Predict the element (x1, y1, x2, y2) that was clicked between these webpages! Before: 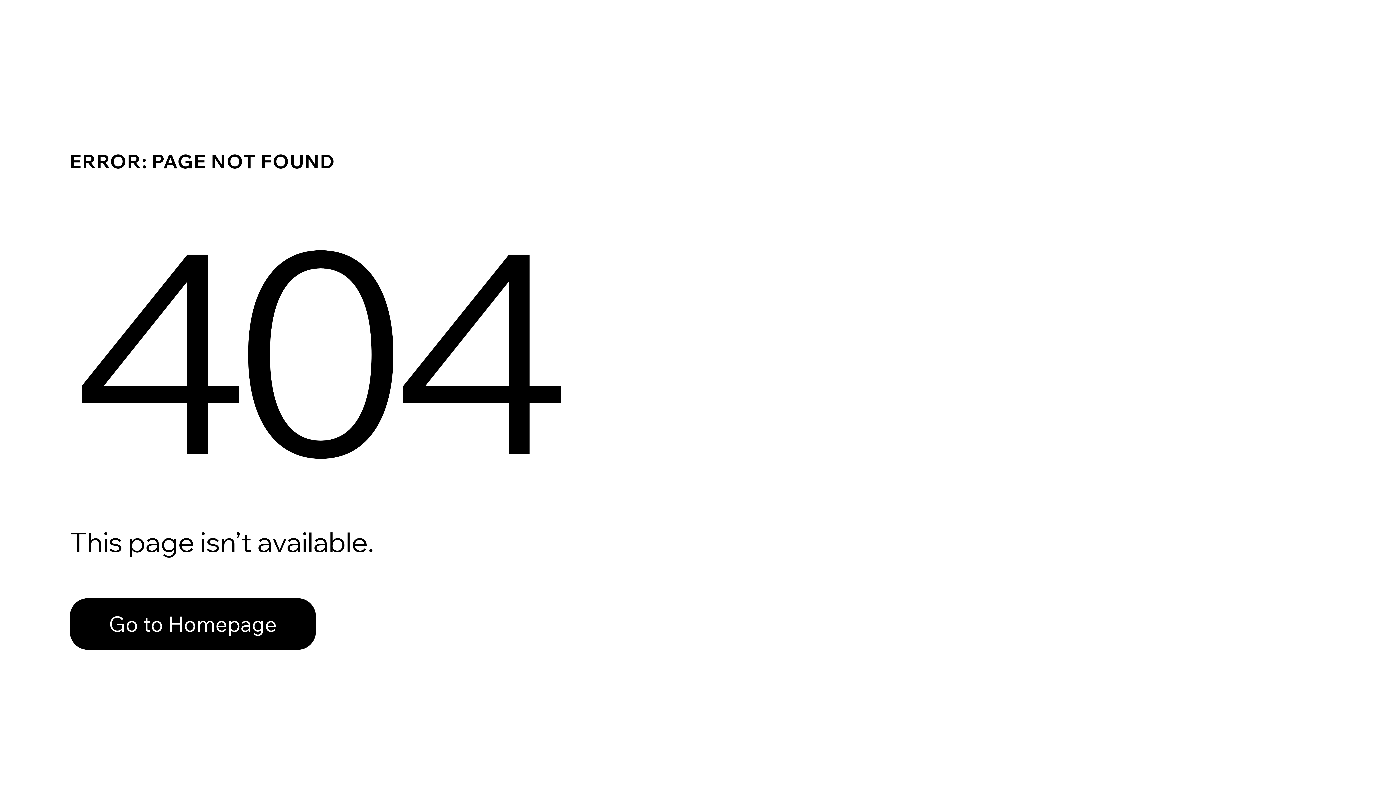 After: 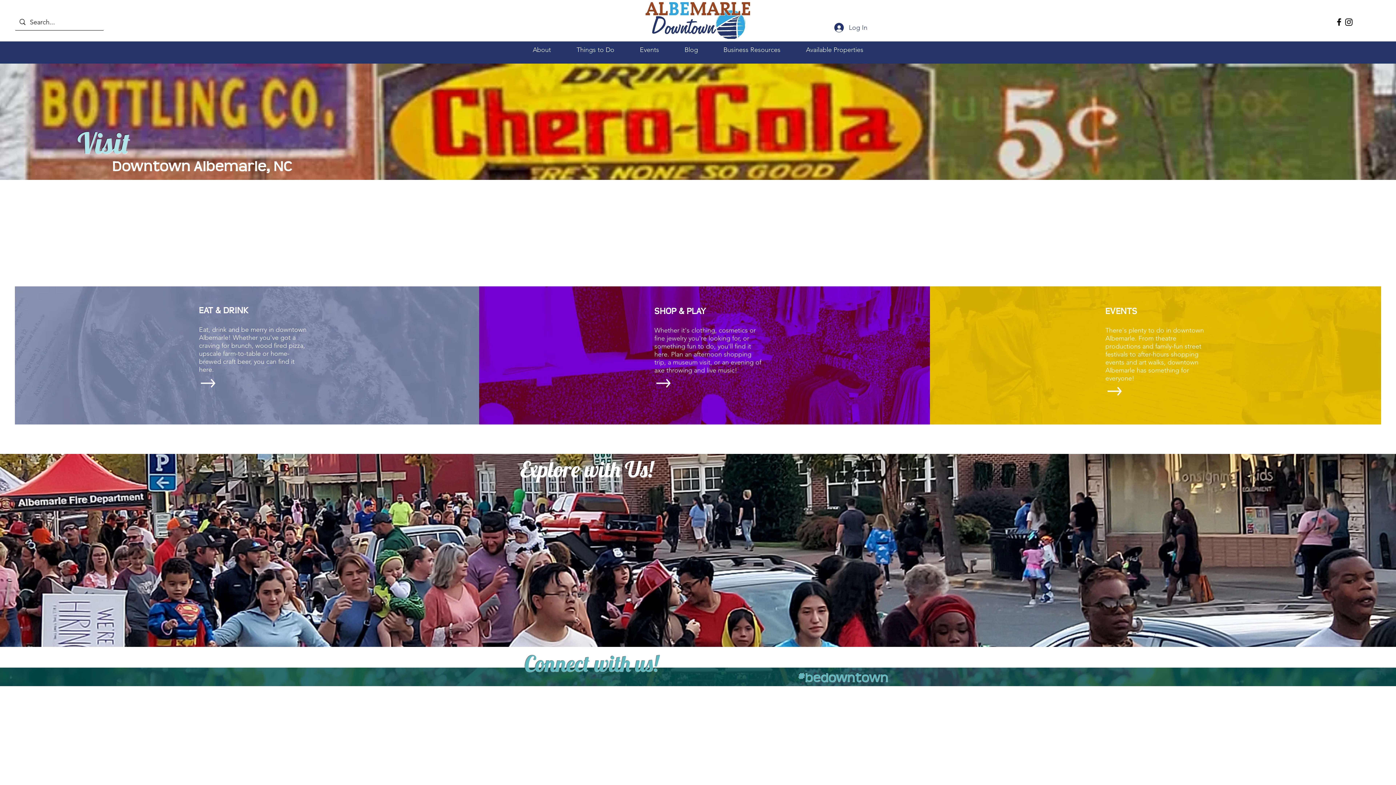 Action: bbox: (69, 582, 768, 659) label: Go to Homepage